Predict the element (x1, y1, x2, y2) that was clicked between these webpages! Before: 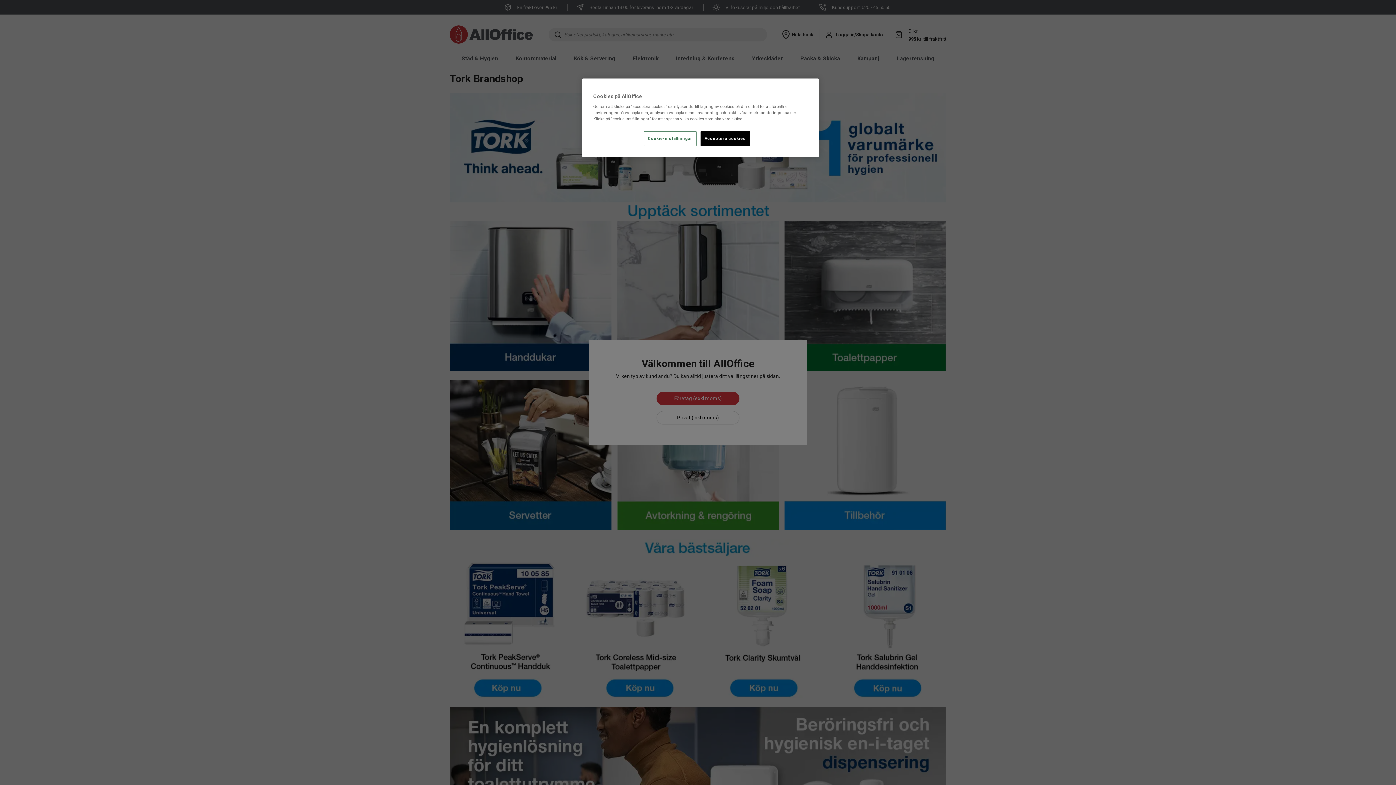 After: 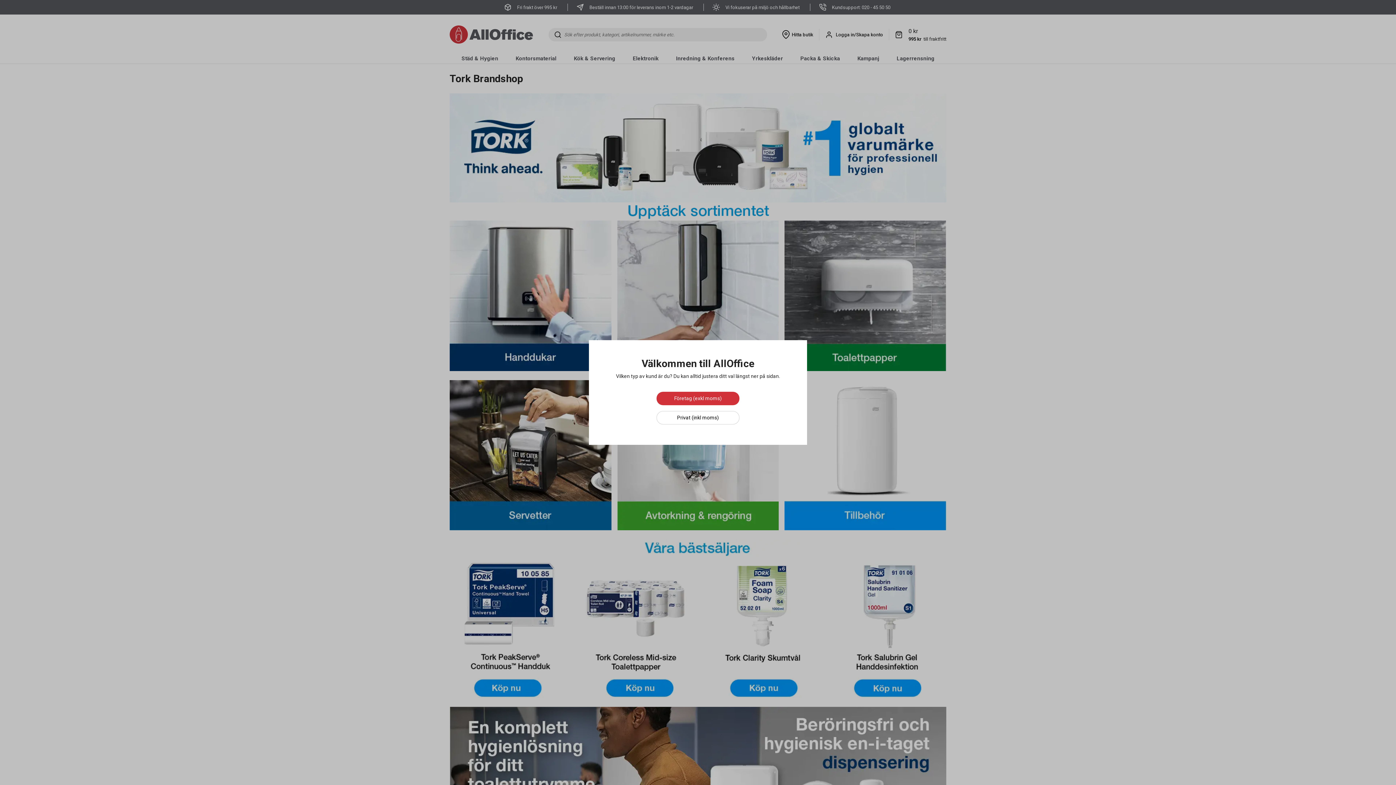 Action: label: Acceptera cookies bbox: (700, 131, 750, 146)